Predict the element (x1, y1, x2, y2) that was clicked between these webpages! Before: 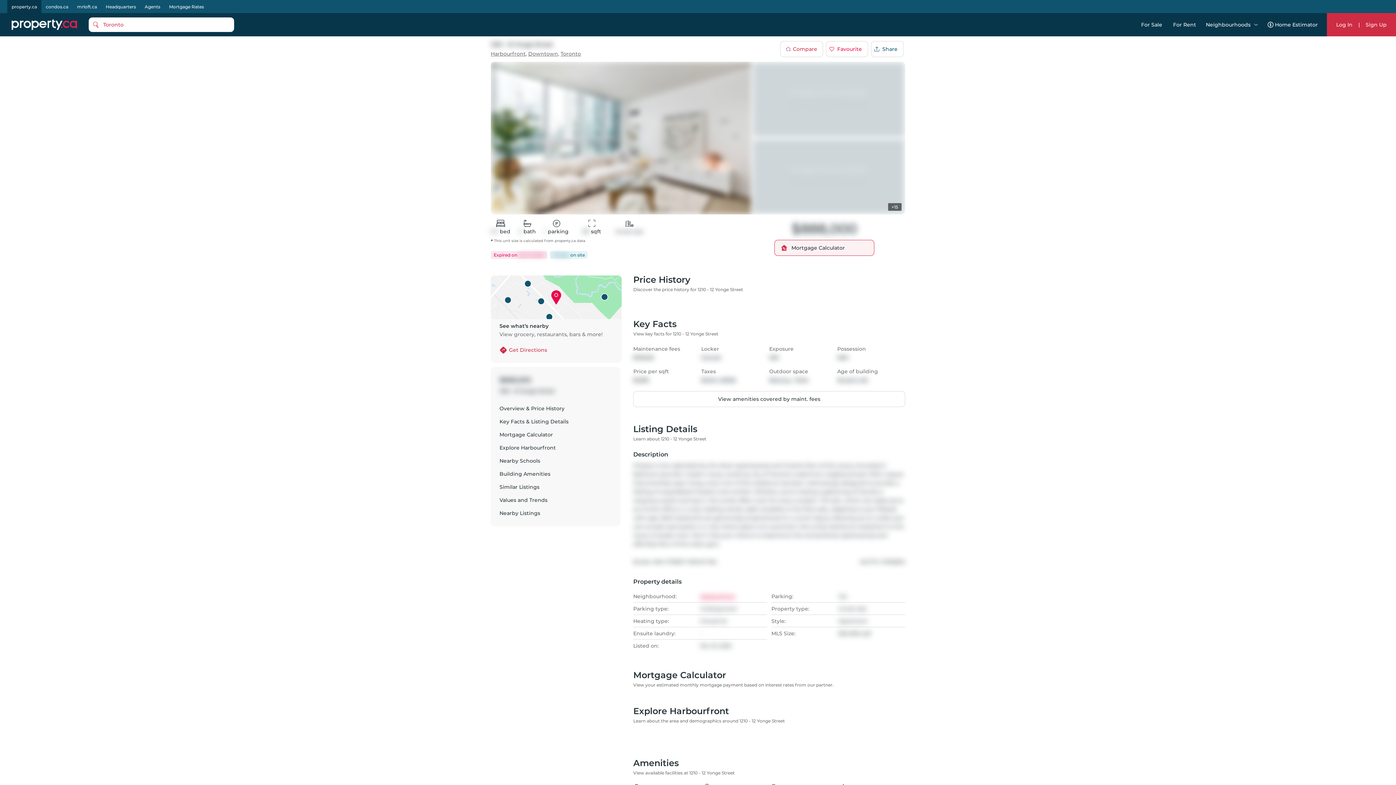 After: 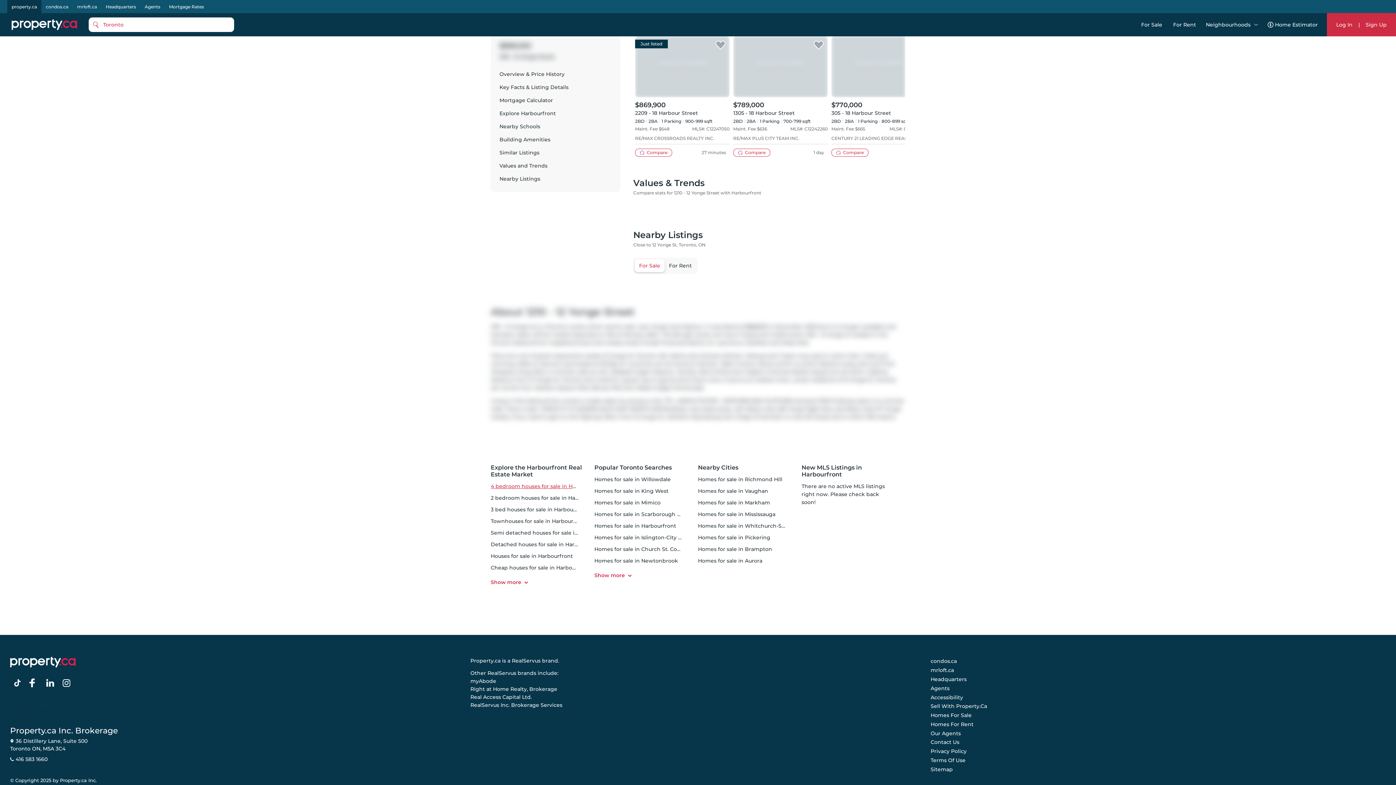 Action: label: Similar Listings bbox: (499, 478, 611, 491)